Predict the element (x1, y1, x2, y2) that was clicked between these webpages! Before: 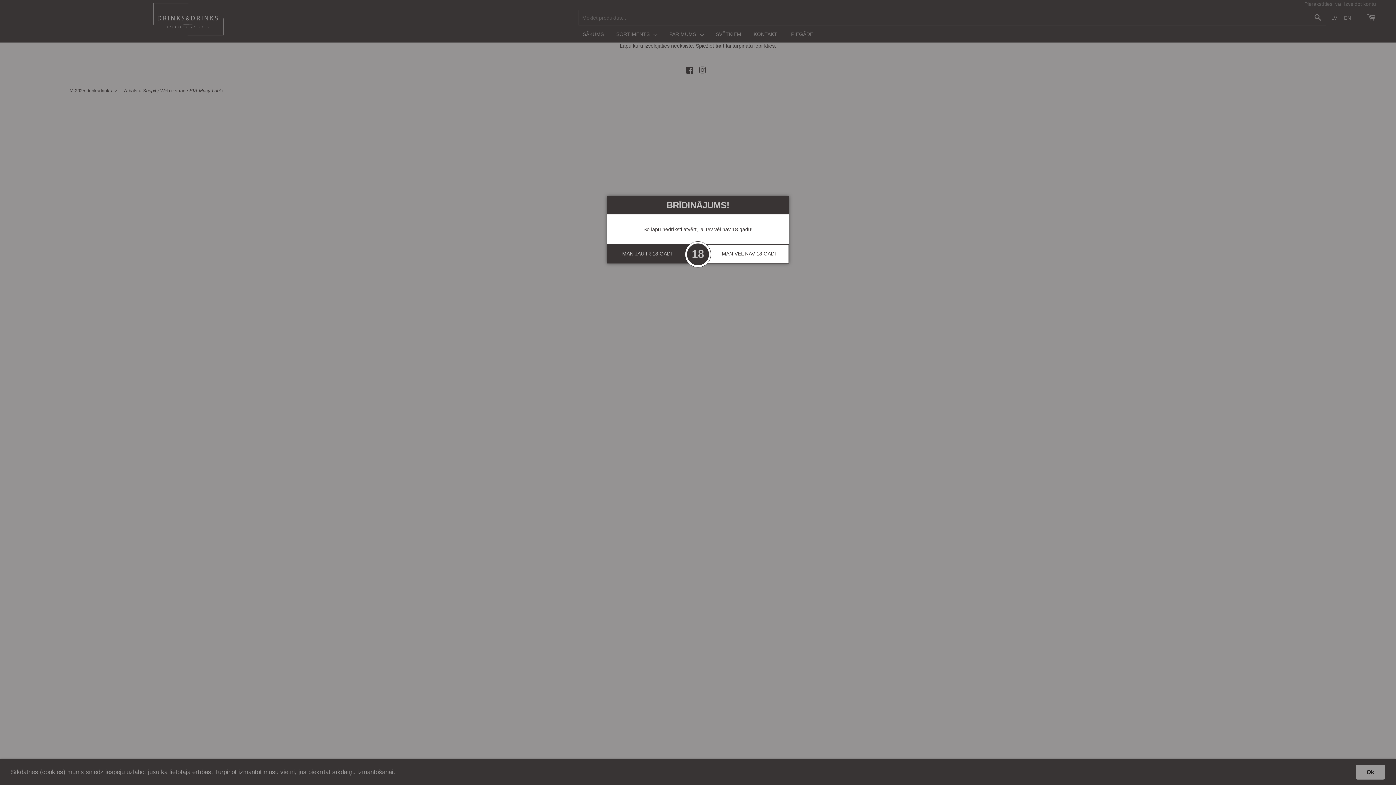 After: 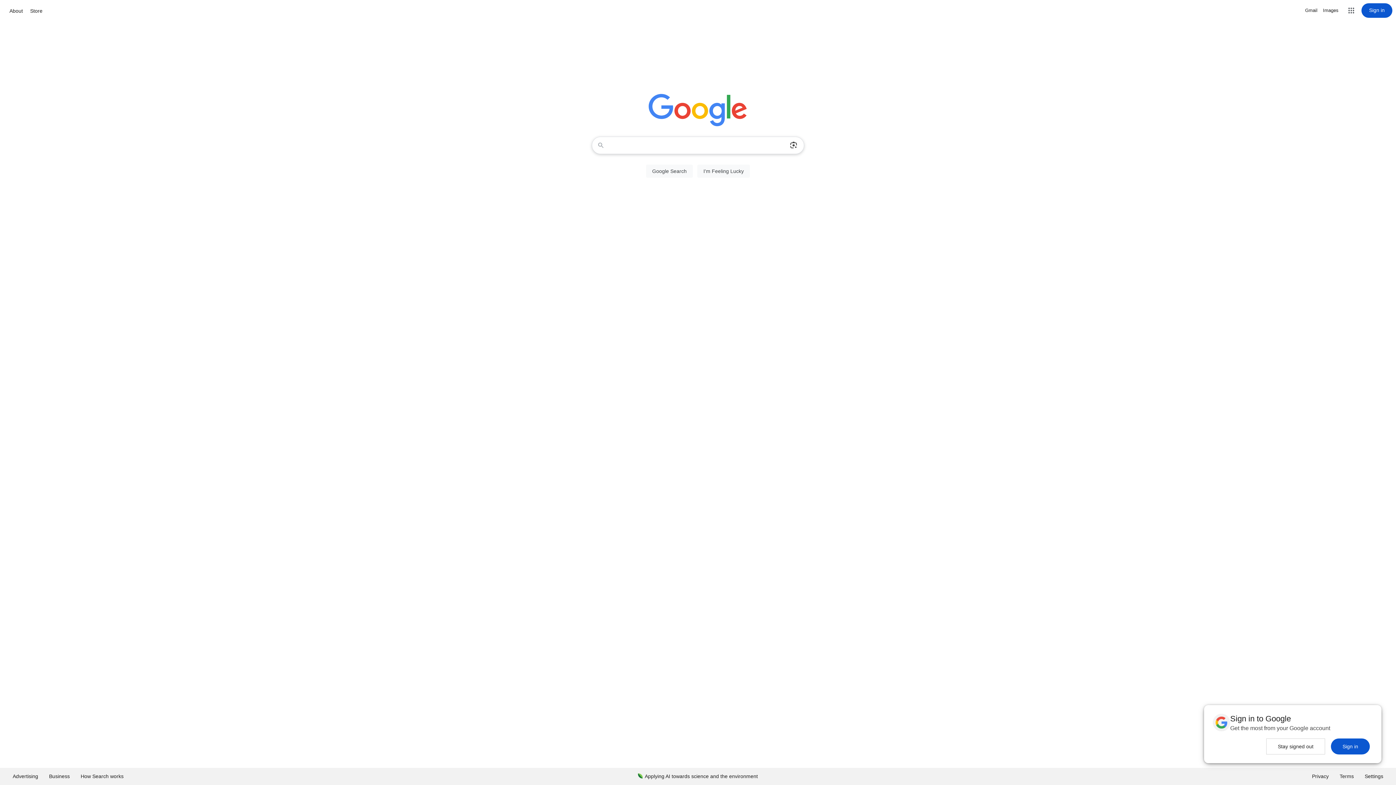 Action: bbox: (709, 244, 788, 263) label: MAN VĒL NAV 18 GADI